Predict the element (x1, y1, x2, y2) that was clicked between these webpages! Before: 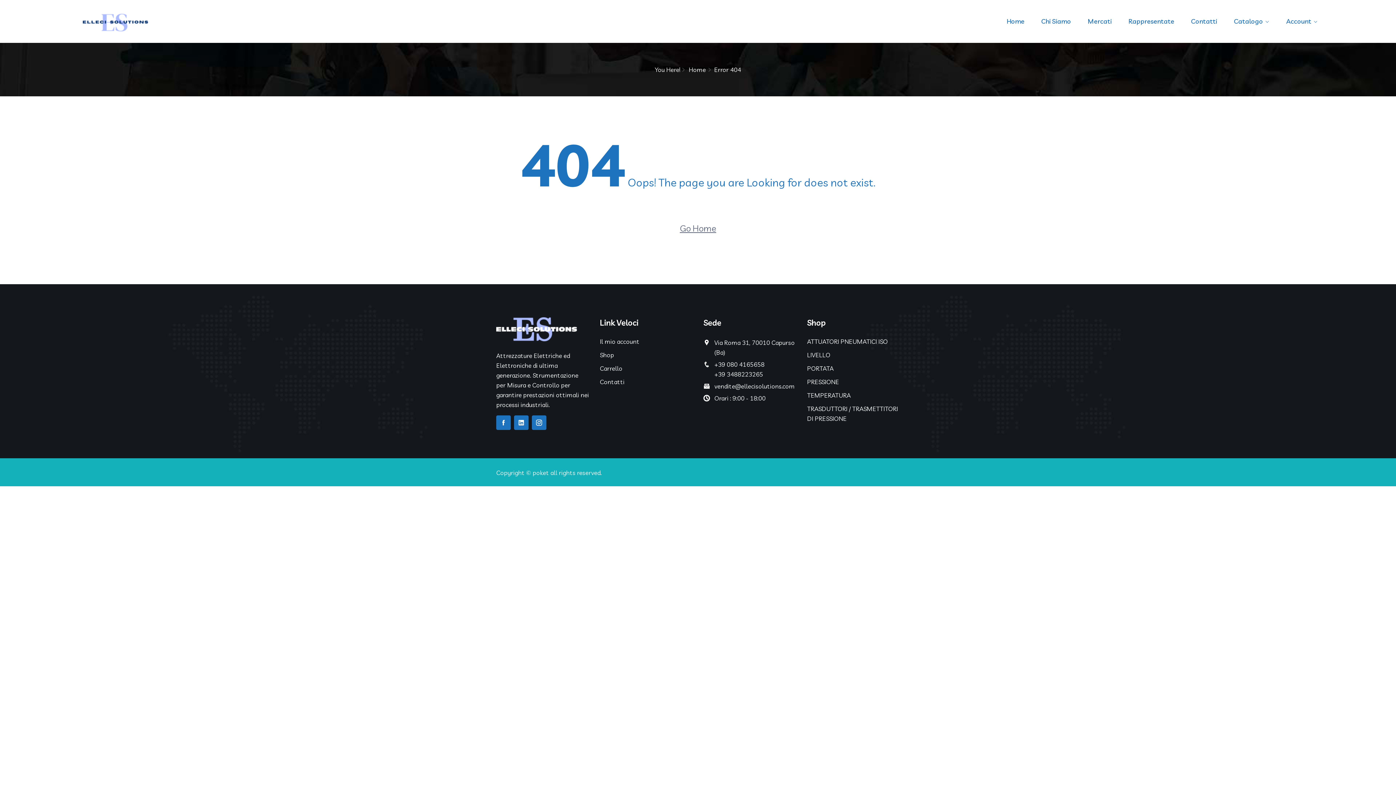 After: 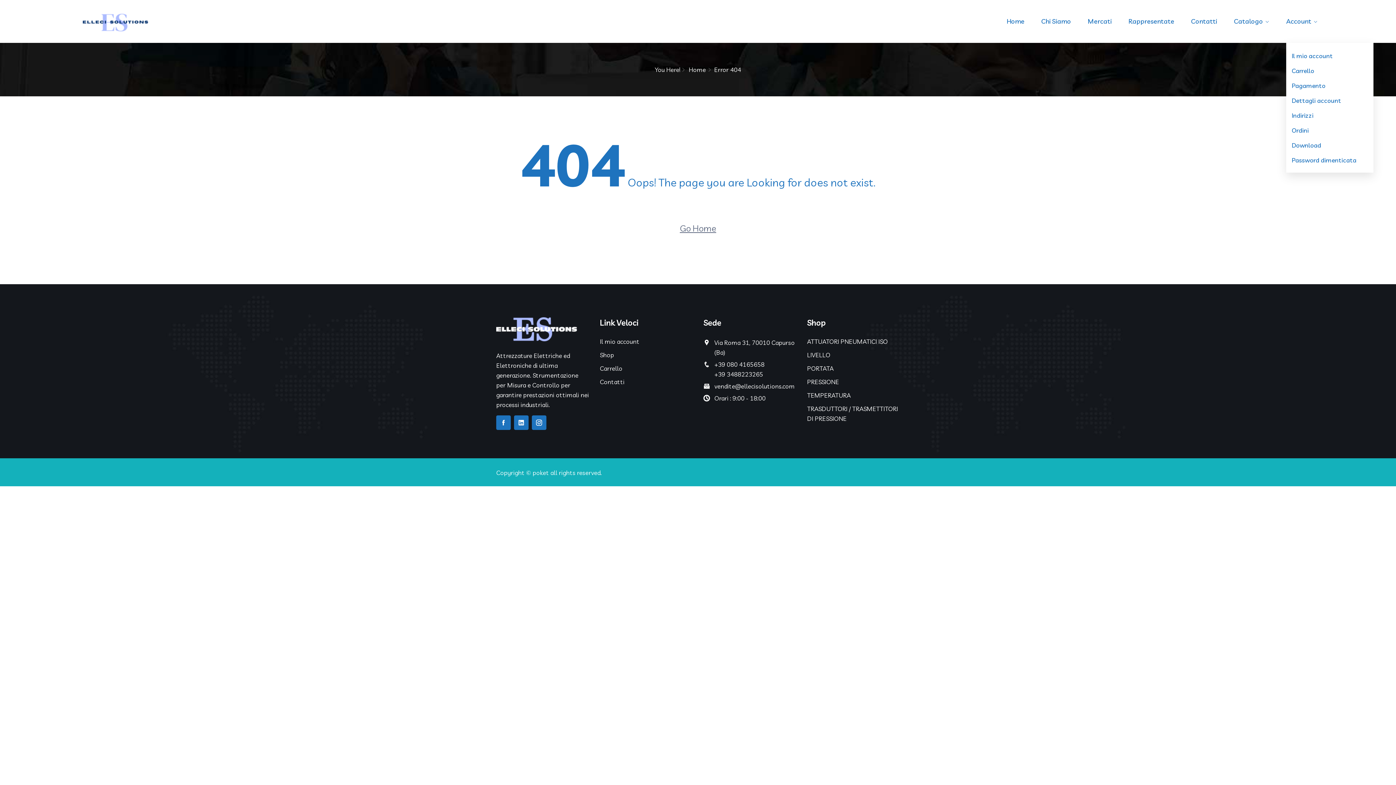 Action: bbox: (1286, 16, 1318, 26) label: Account